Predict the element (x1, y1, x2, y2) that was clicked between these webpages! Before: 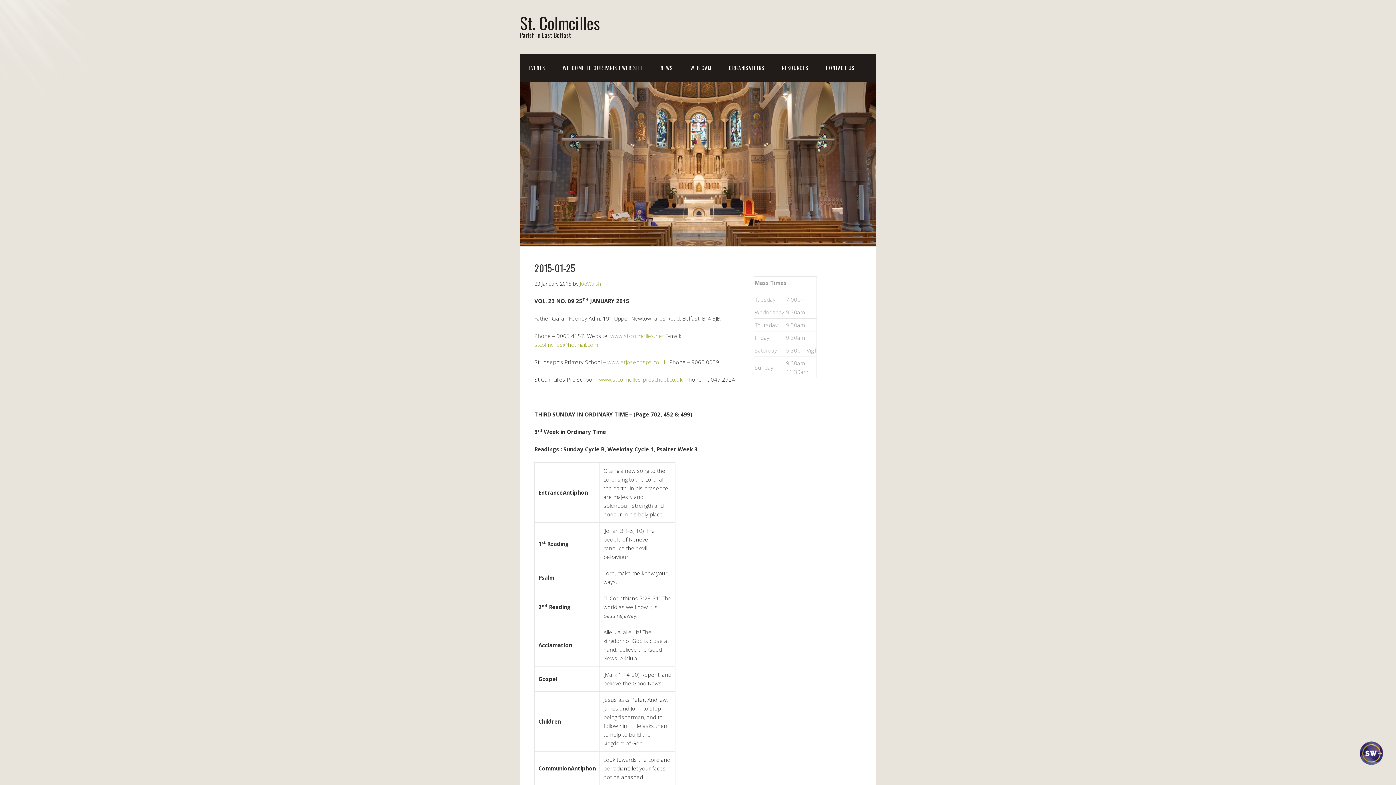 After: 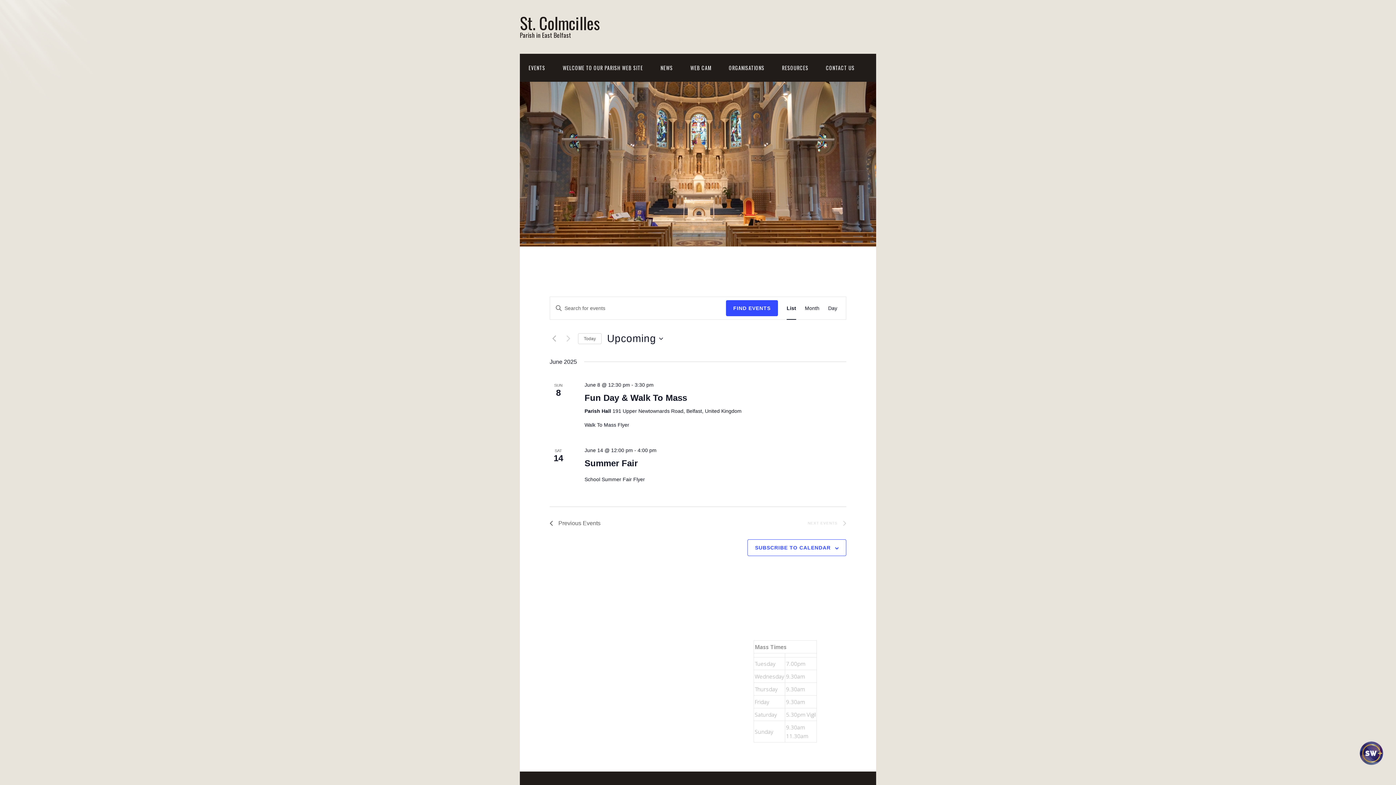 Action: bbox: (520, 53, 554, 81) label: EVENTS